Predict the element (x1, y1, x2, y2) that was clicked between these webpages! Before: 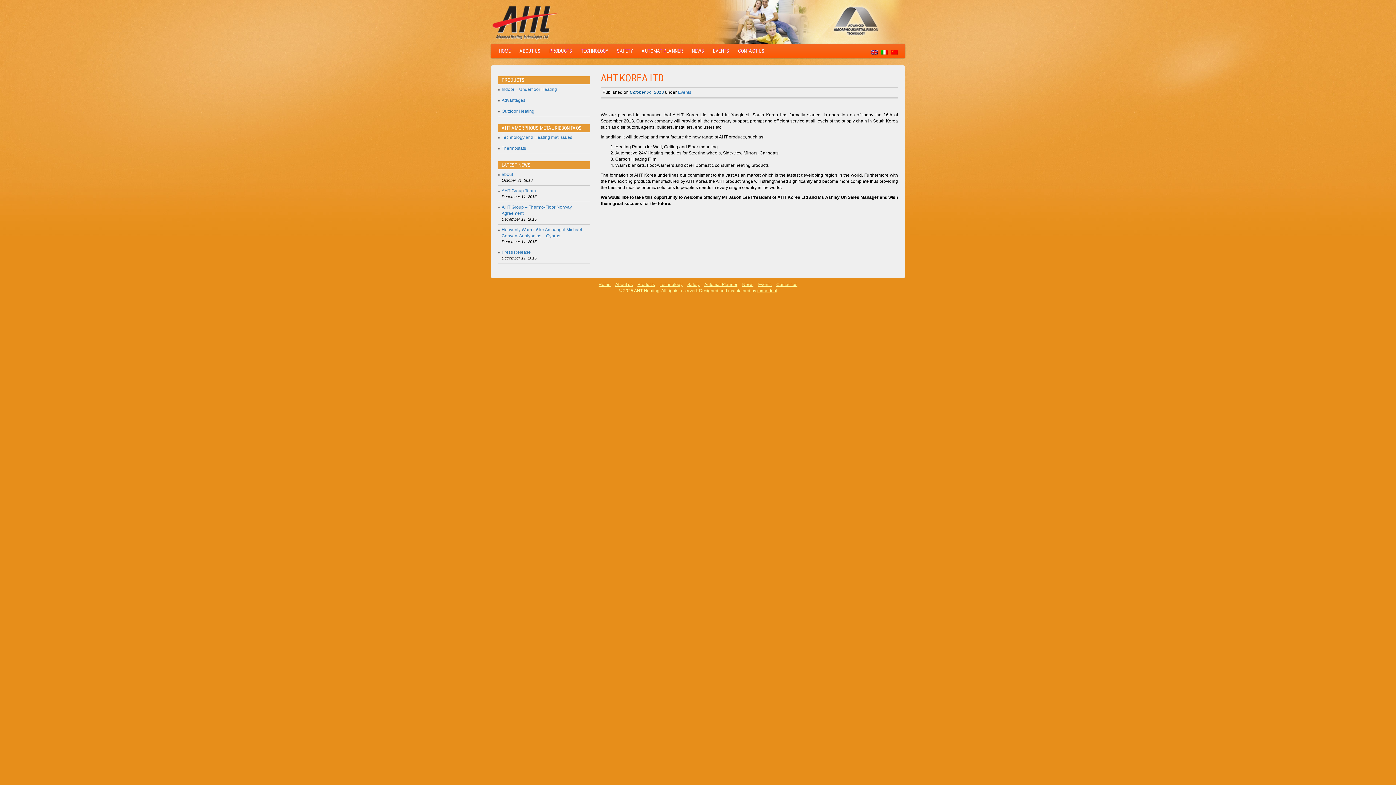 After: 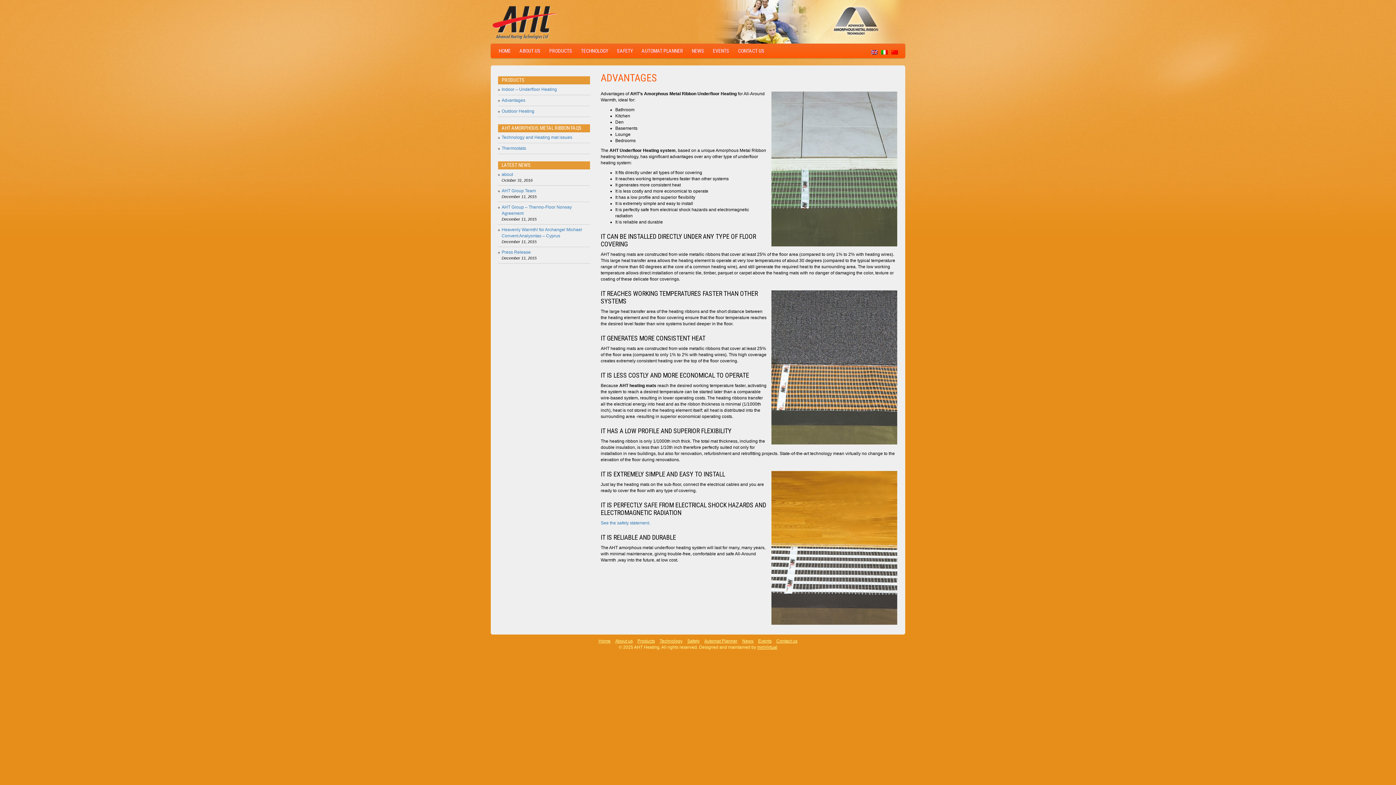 Action: label: Advantages bbox: (501, 97, 525, 102)